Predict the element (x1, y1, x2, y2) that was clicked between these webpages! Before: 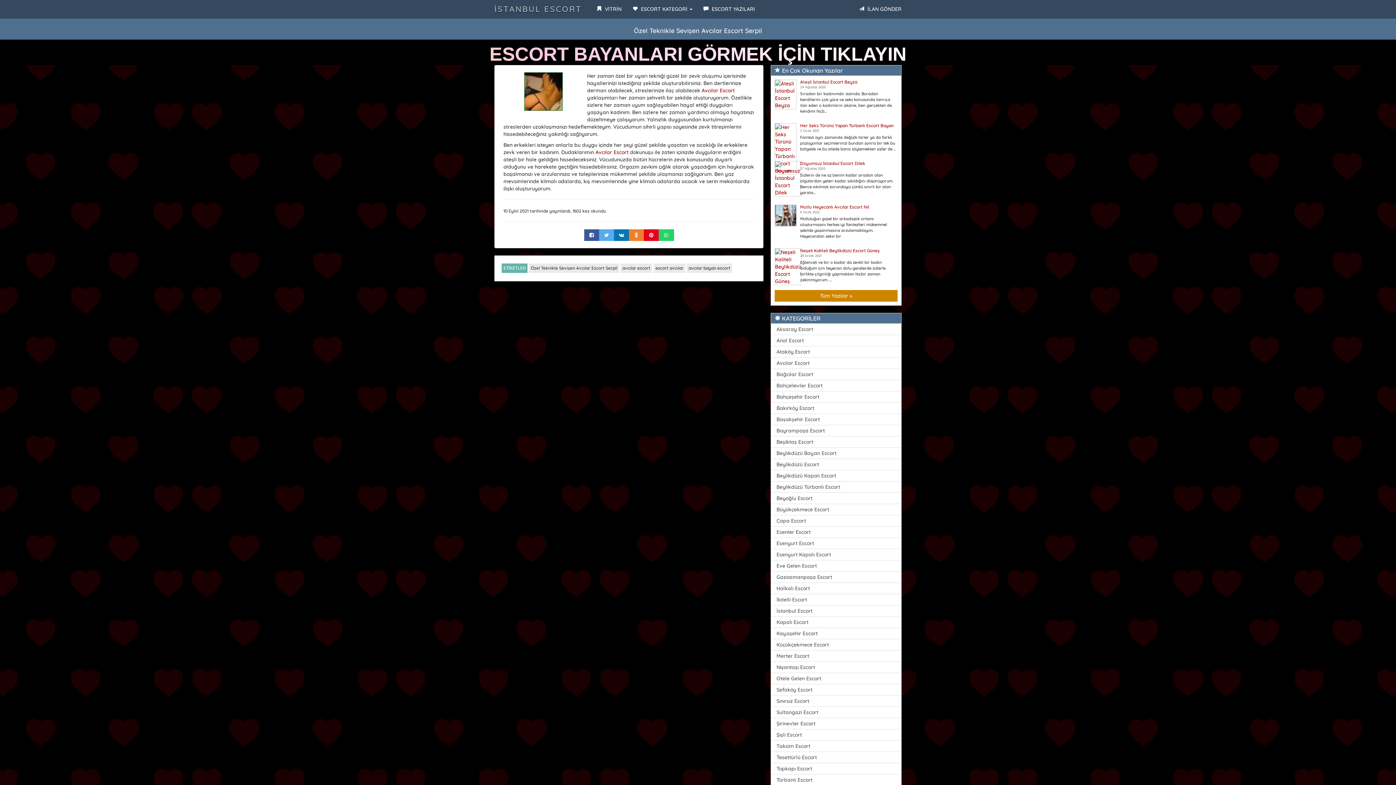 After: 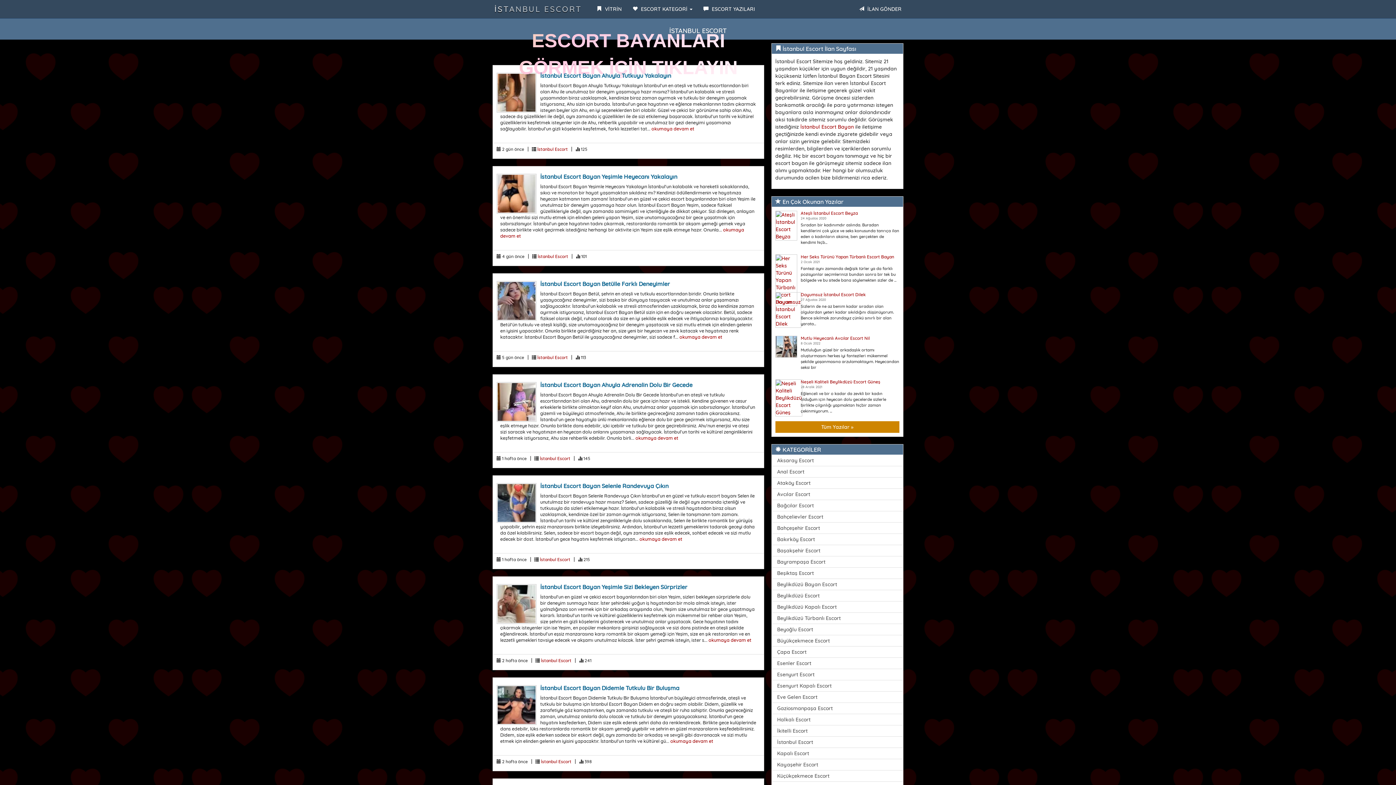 Action: bbox: (771, 718, 901, 729) label: Şirinevler Escort